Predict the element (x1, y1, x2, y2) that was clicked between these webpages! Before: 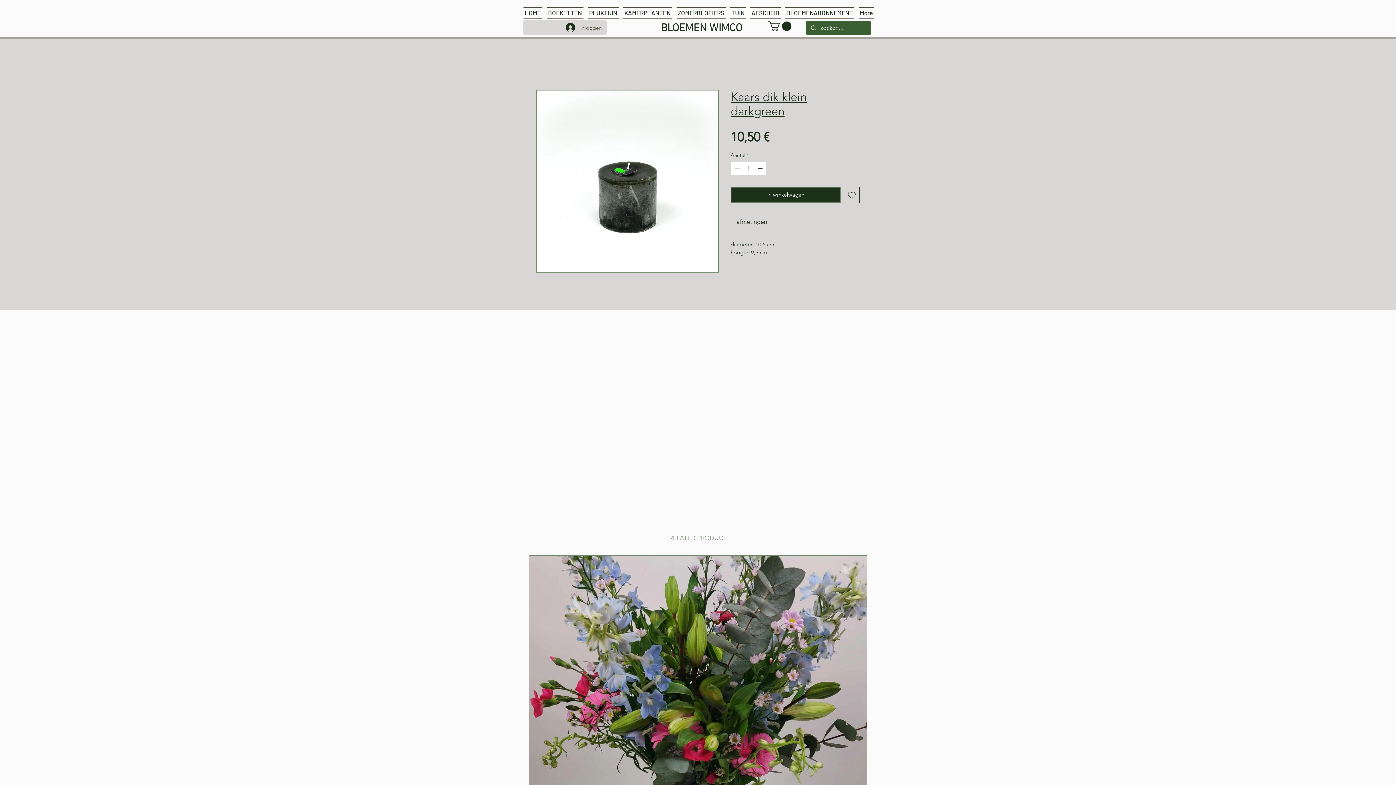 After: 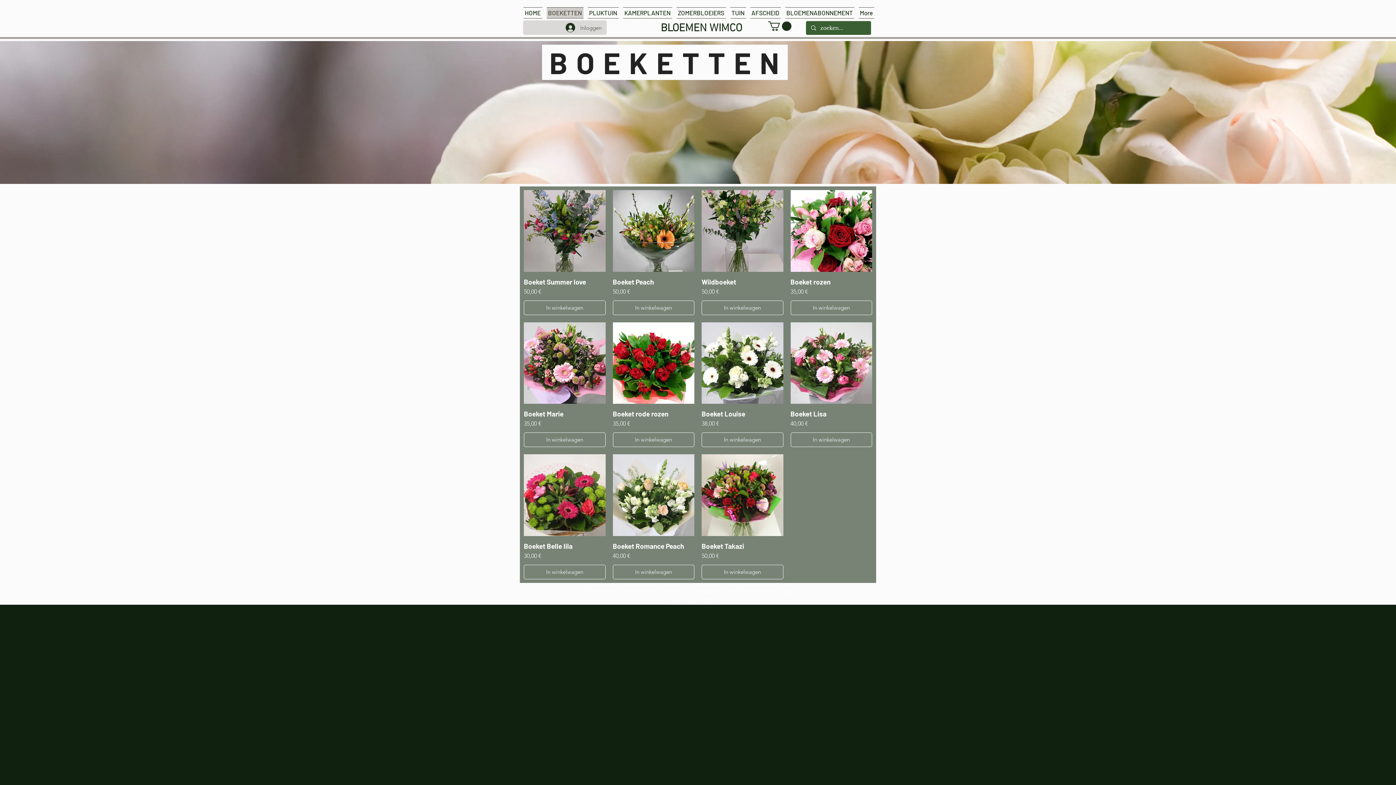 Action: bbox: (544, 7, 585, 18) label: BOEKETTEN